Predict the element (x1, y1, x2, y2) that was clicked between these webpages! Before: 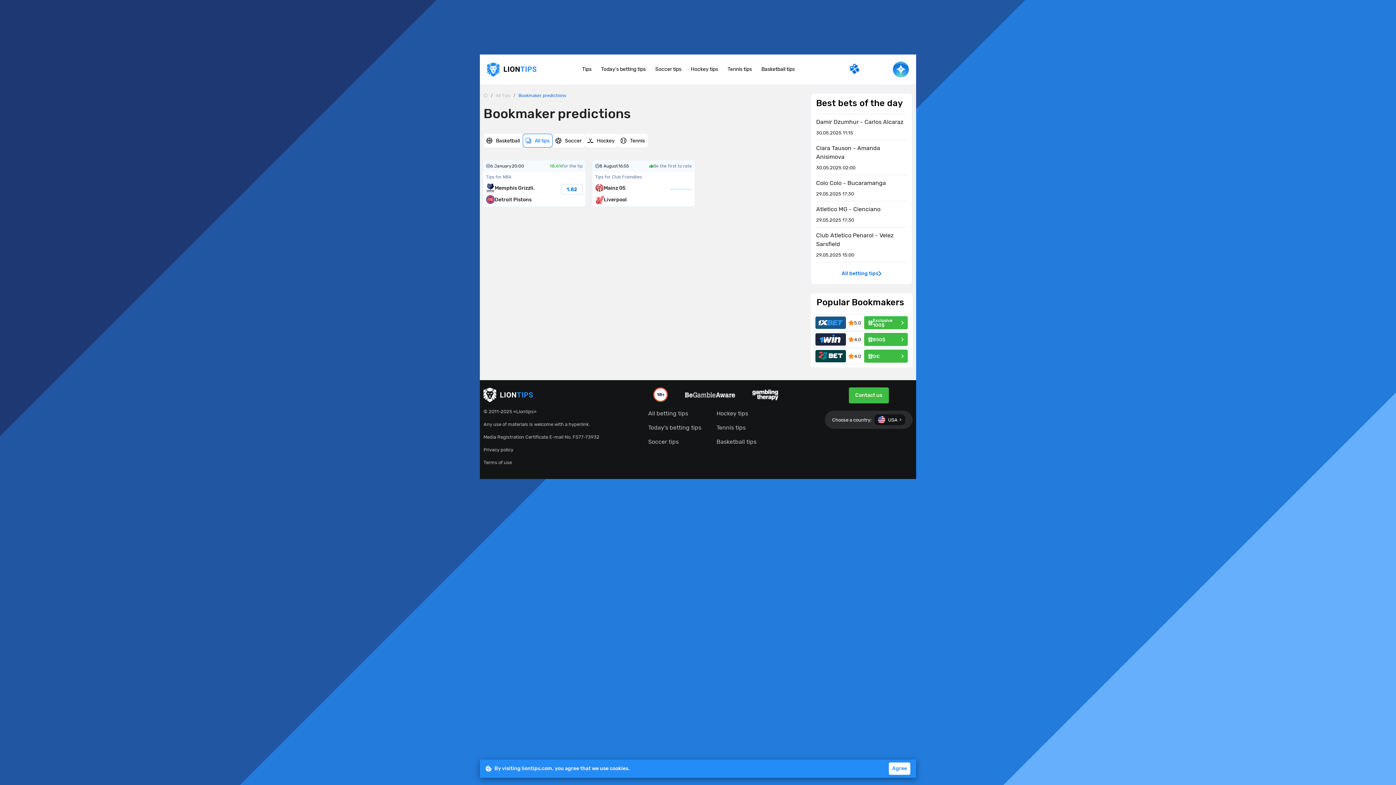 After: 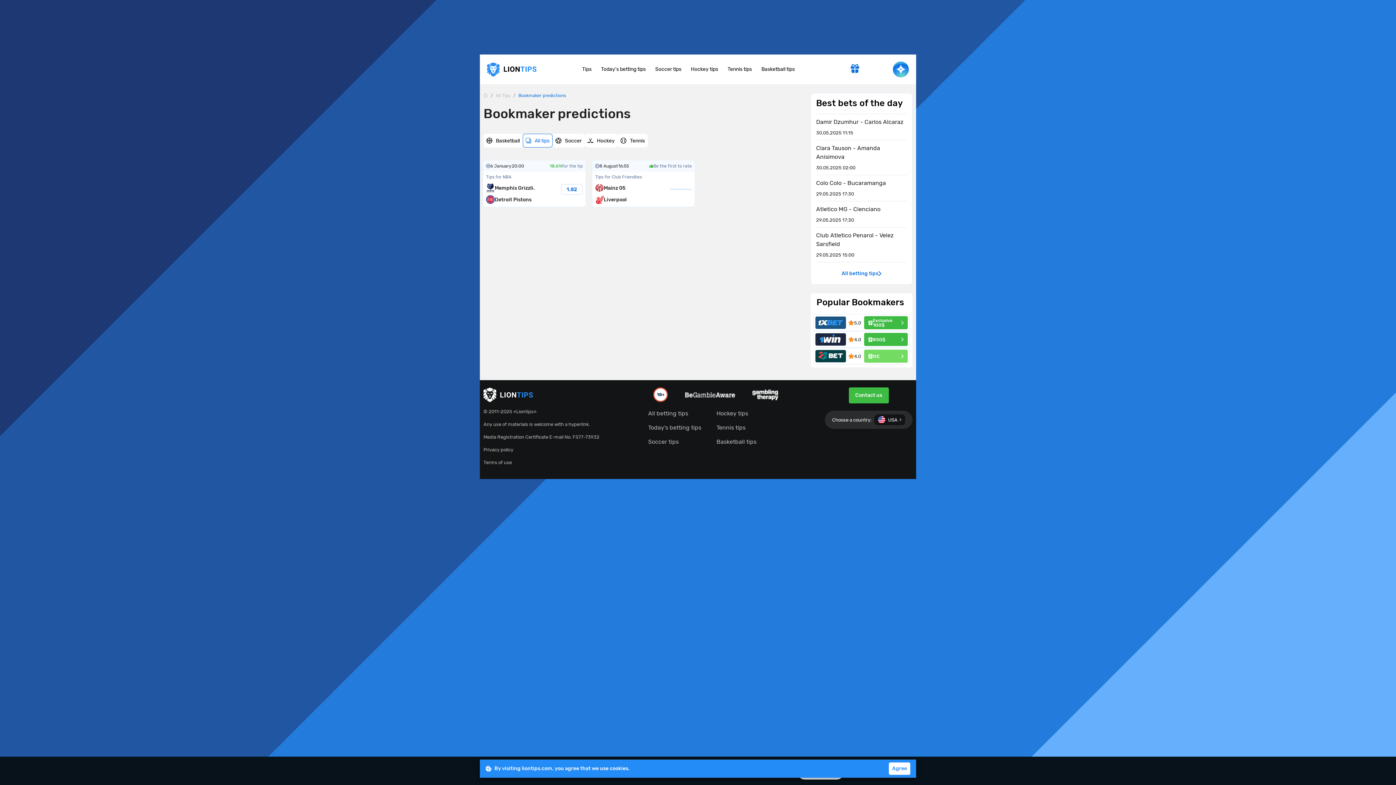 Action: label: 0€ bbox: (864, 349, 908, 362)